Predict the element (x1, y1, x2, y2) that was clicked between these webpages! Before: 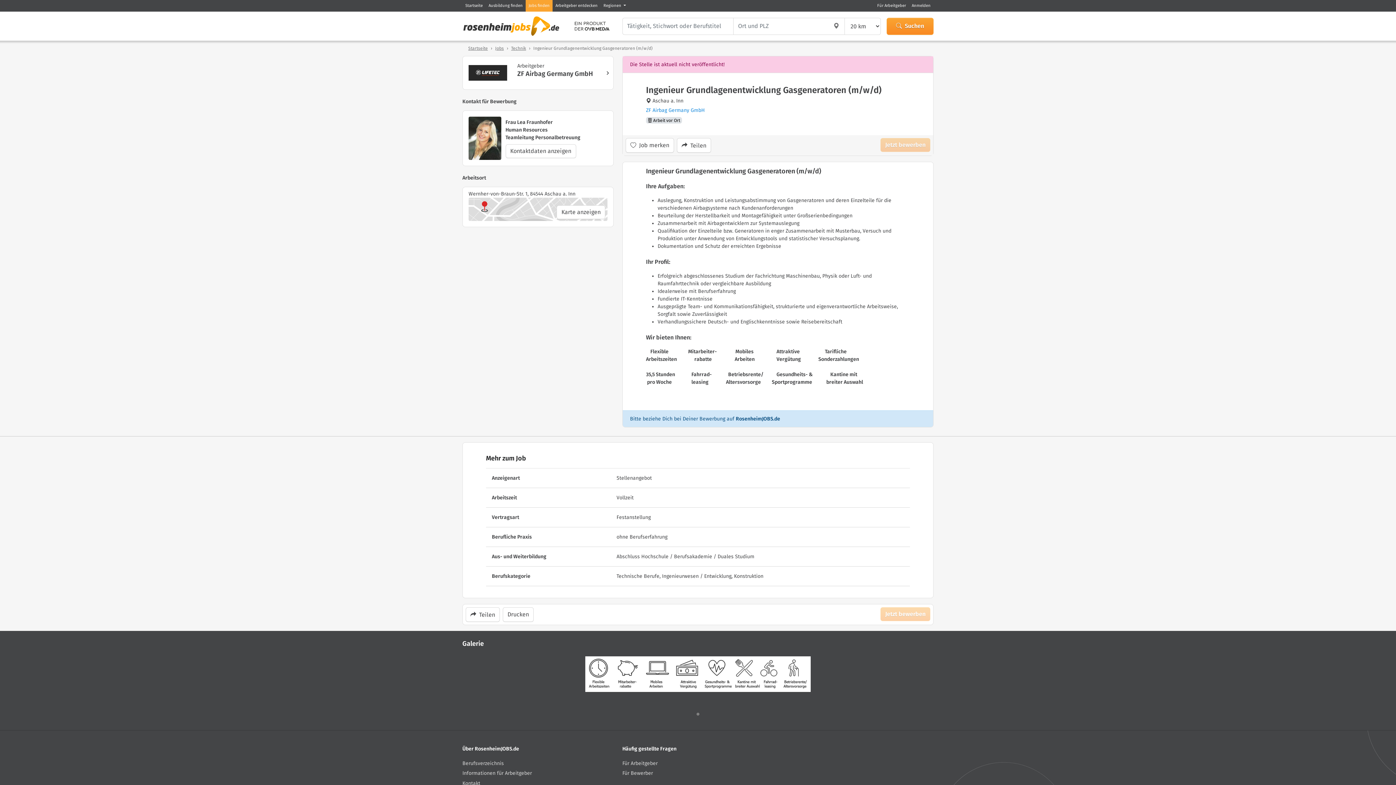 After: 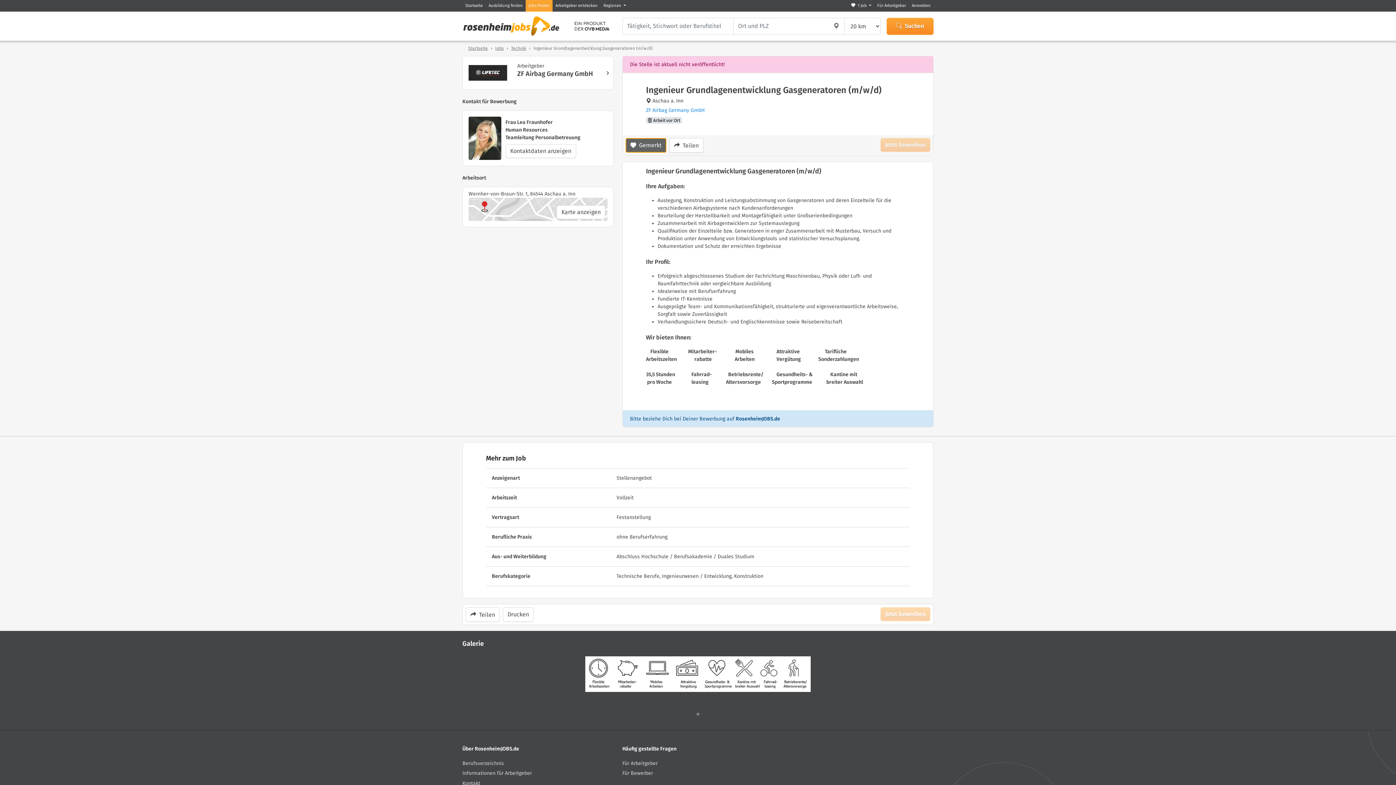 Action: bbox: (625, 138, 674, 152) label: Job merken